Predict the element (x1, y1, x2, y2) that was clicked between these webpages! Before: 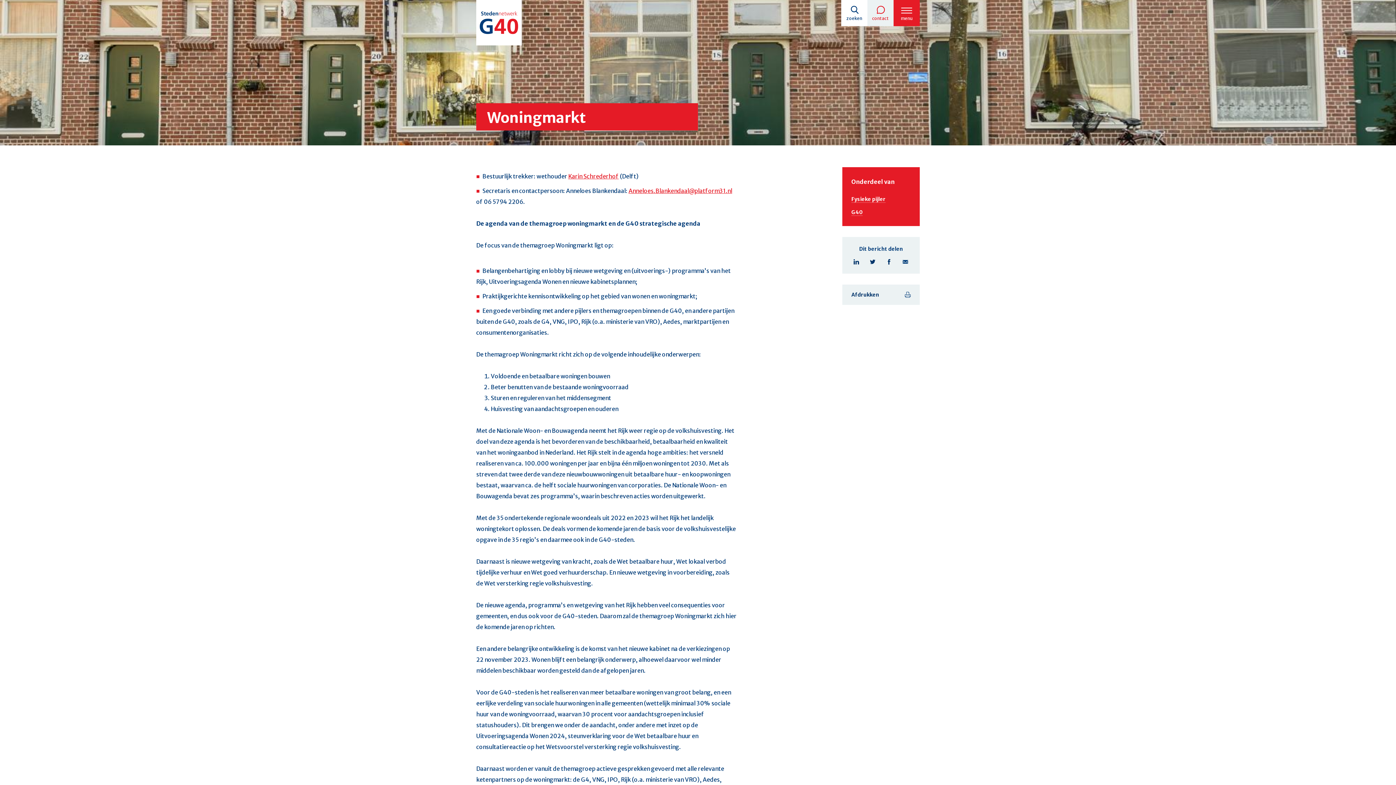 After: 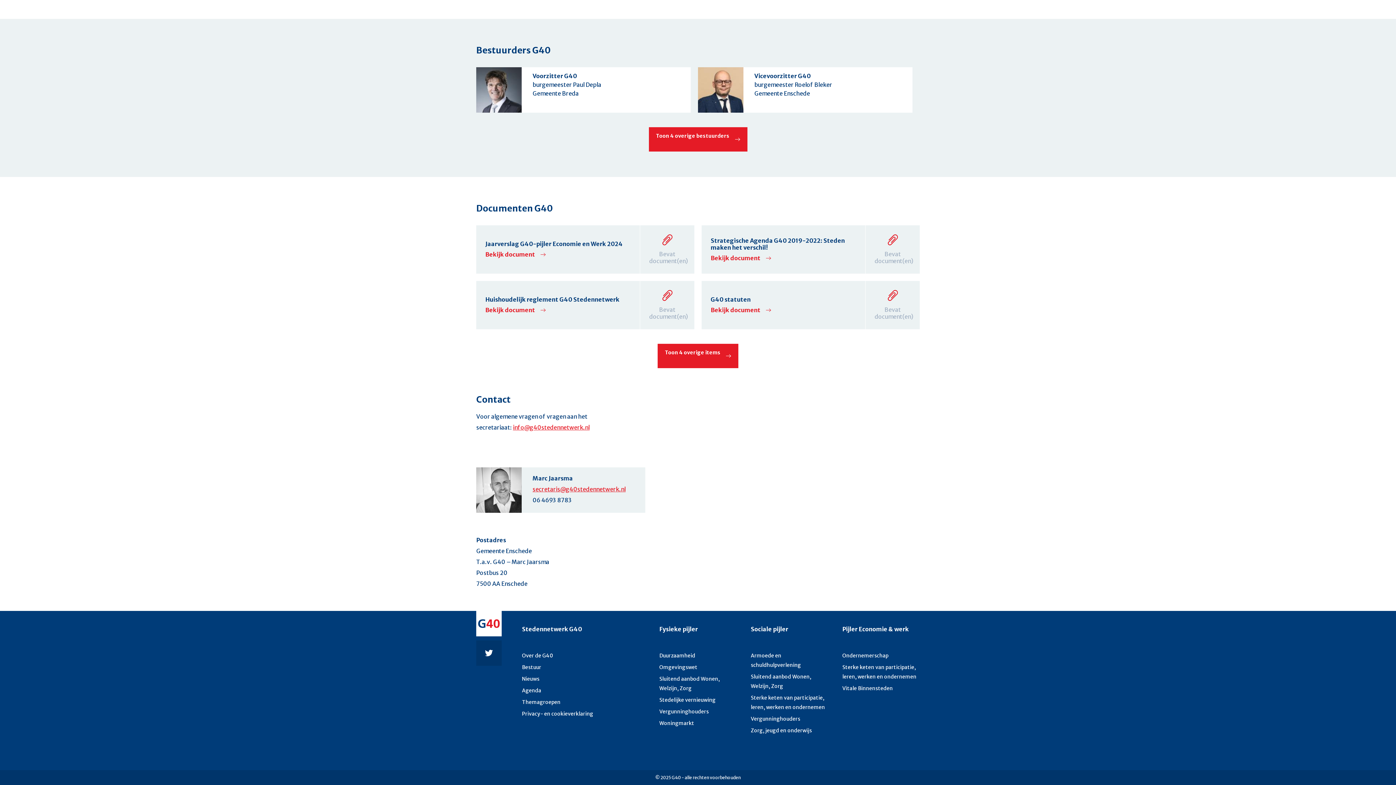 Action: bbox: (867, 0, 893, 26) label: contact